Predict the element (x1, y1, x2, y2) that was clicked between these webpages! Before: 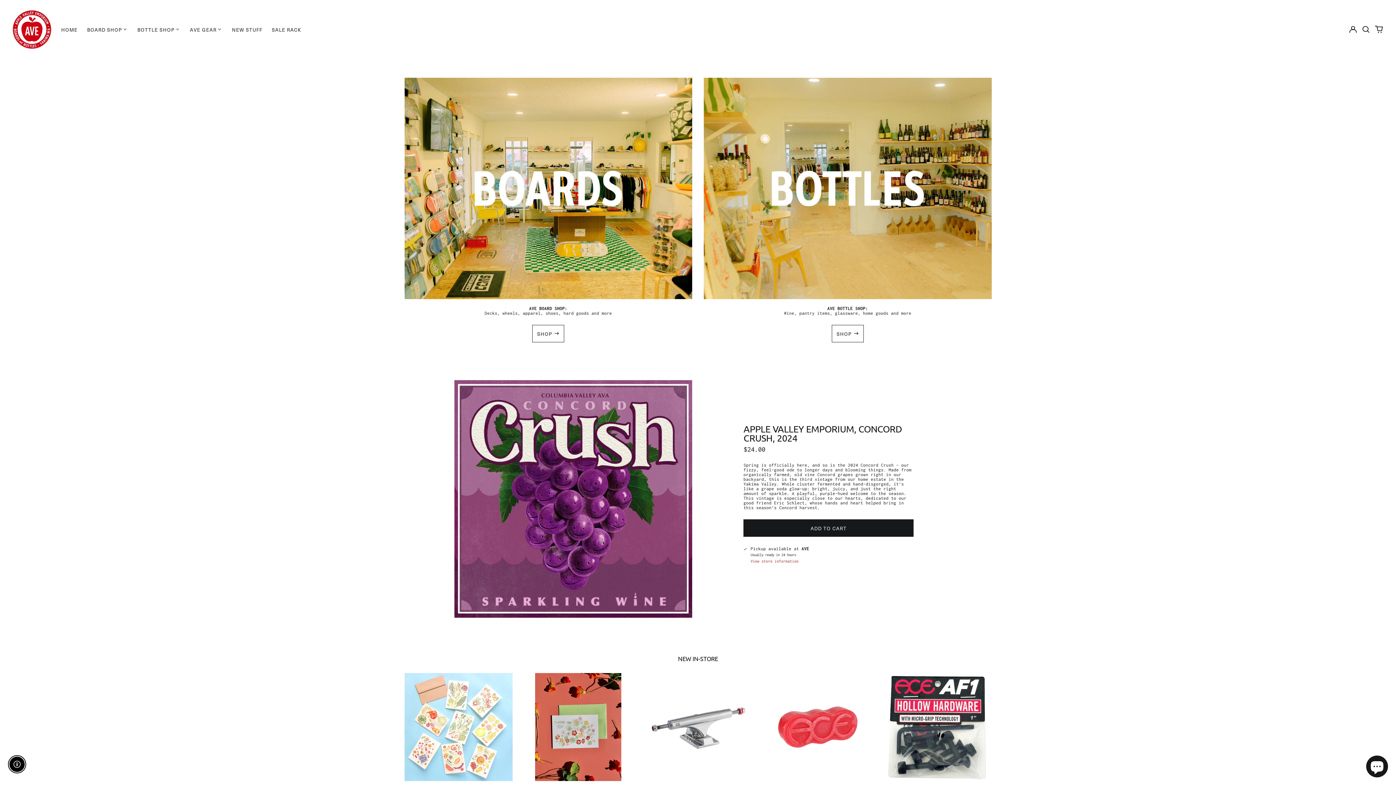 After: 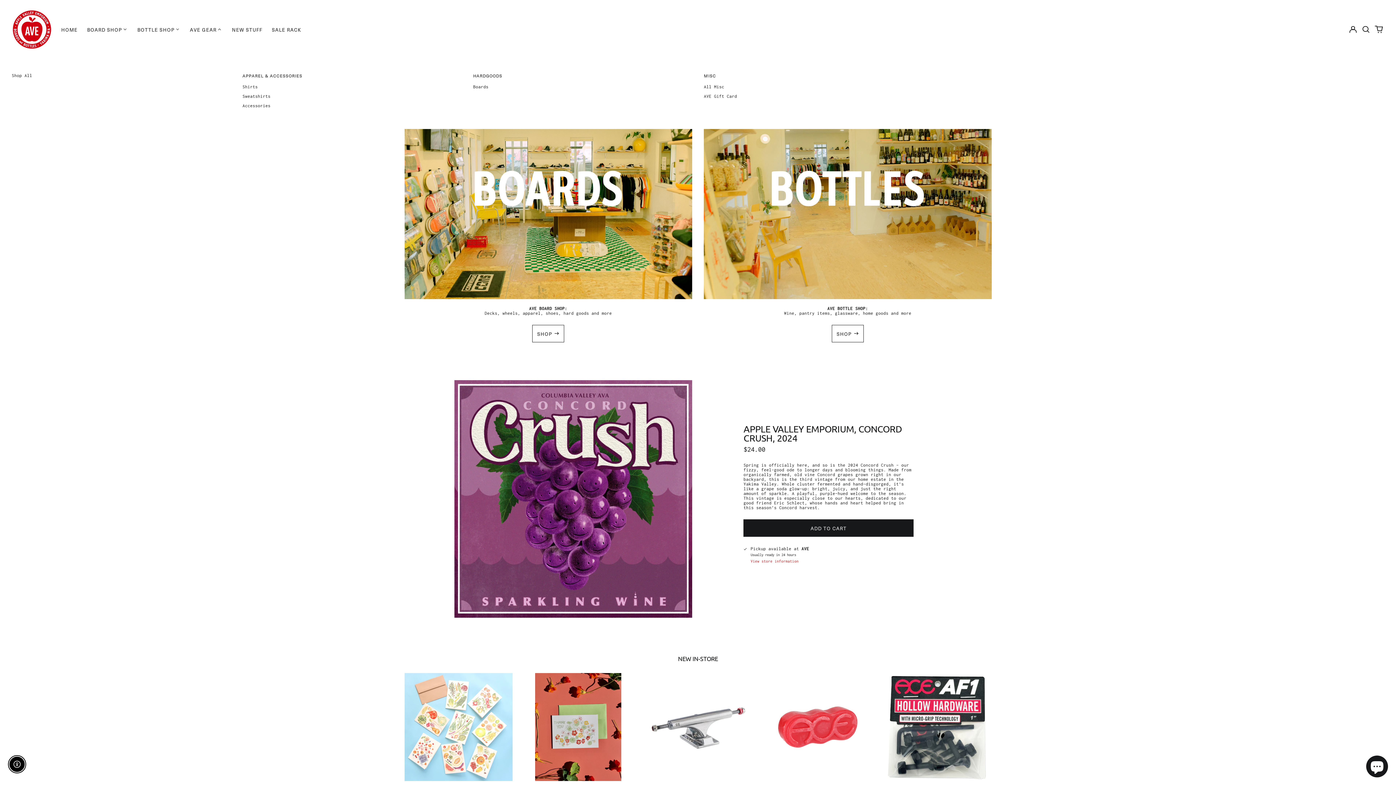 Action: label: AVE GEAR bbox: (185, 24, 227, 34)